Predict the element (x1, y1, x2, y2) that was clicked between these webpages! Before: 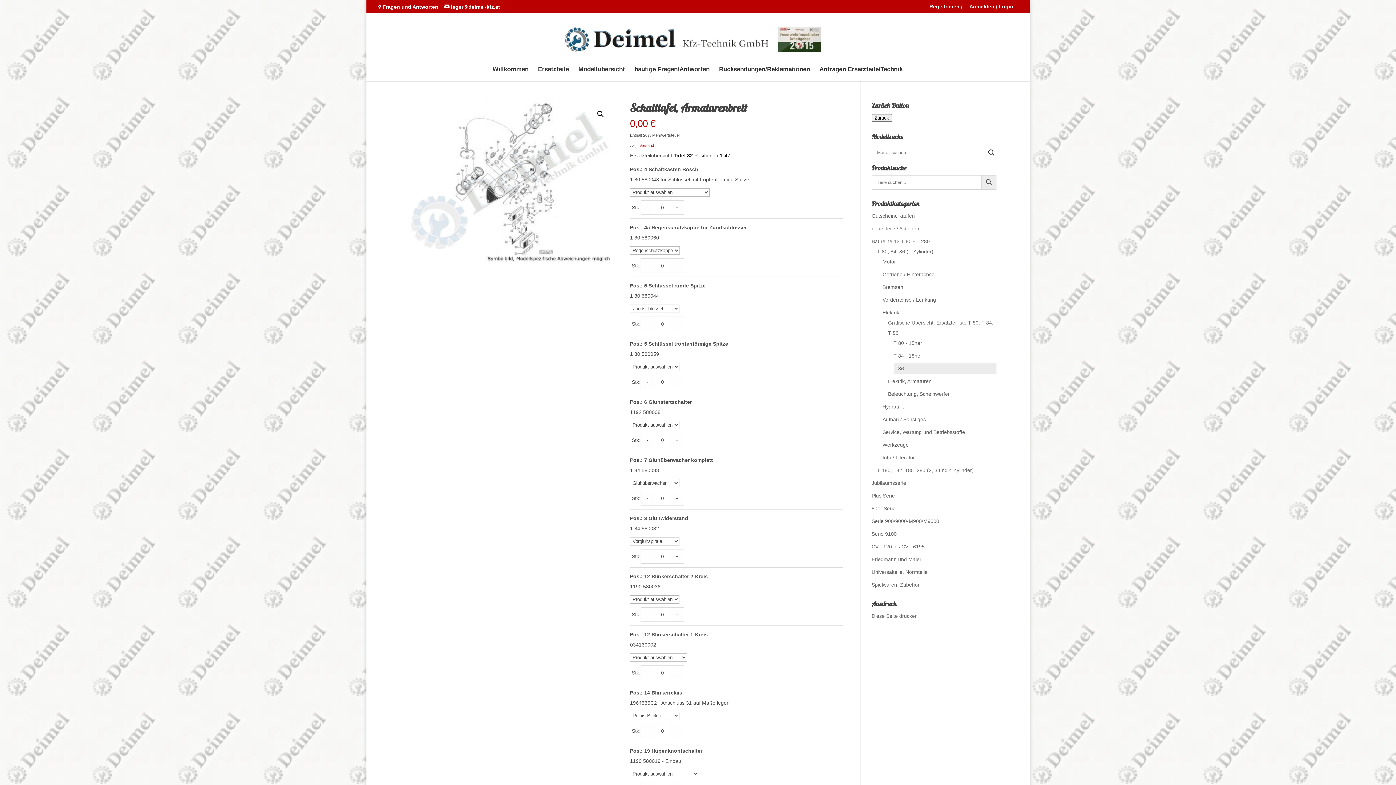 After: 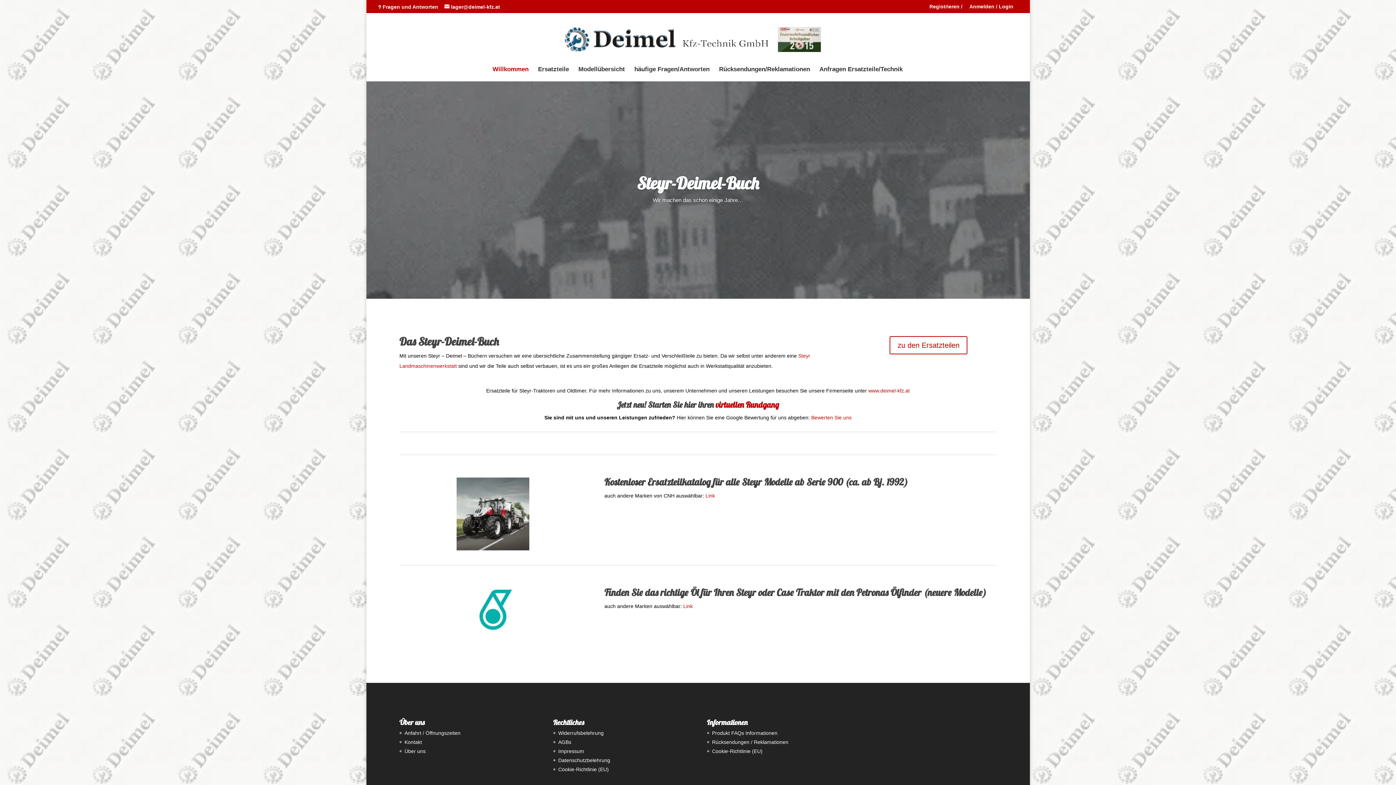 Action: bbox: (560, 35, 836, 41)